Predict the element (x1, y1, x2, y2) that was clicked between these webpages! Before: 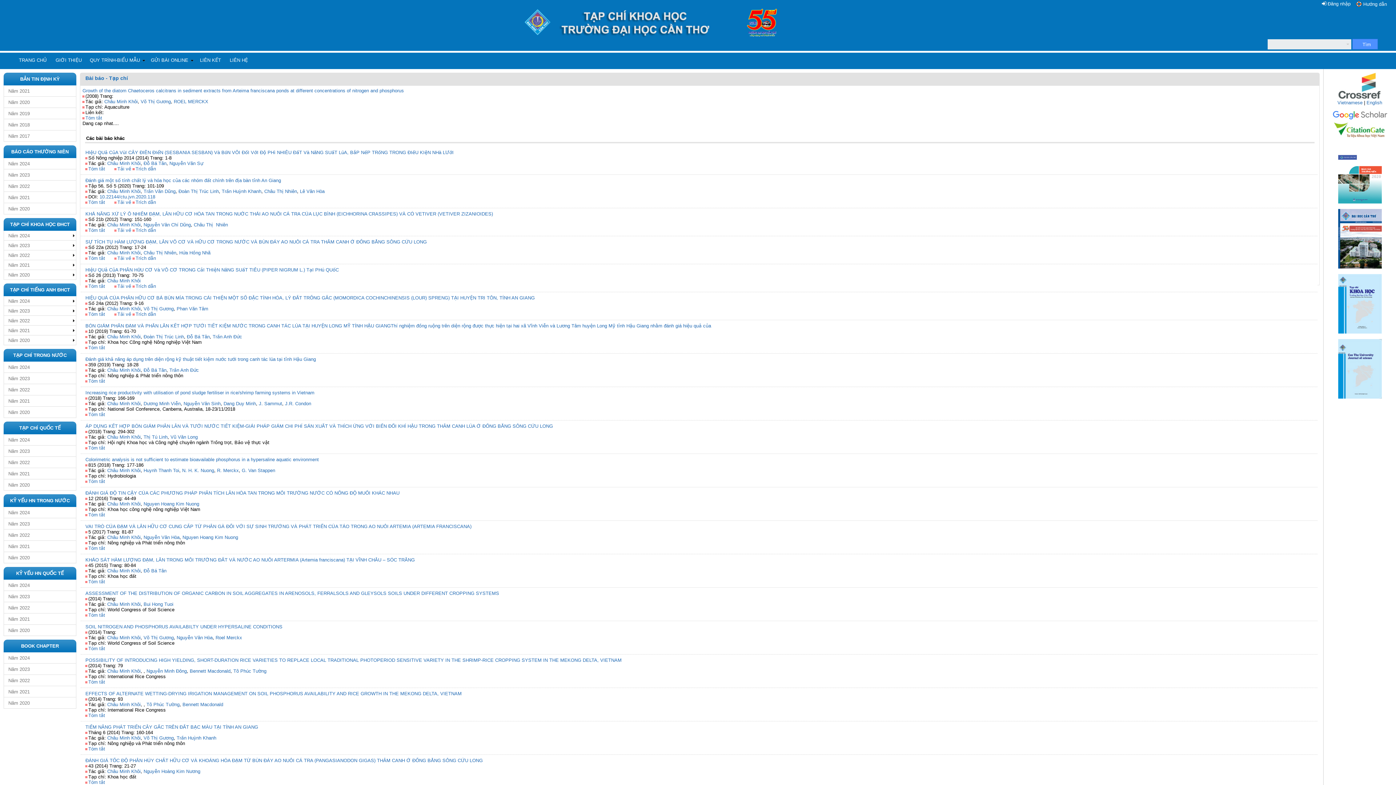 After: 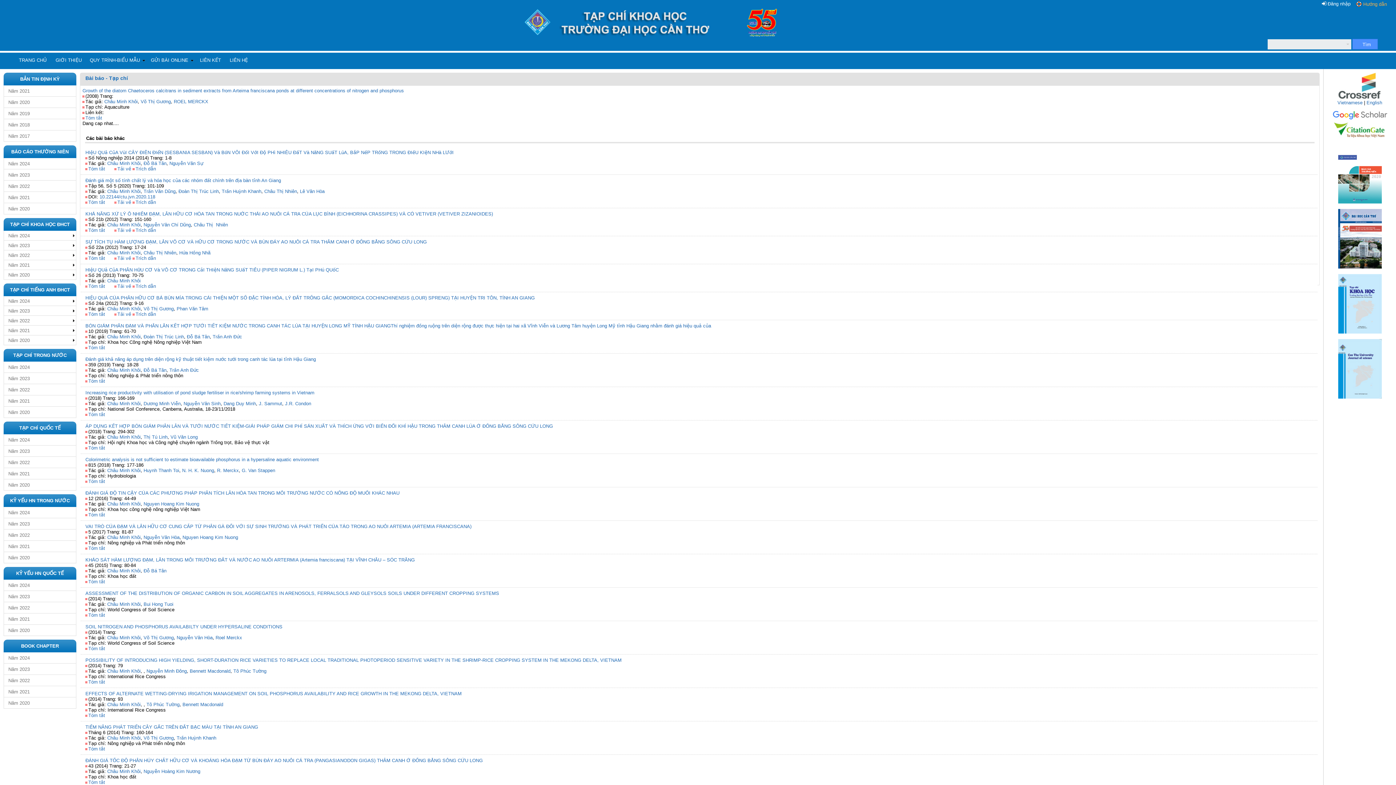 Action: label: Hướng dẫn bbox: (1363, 1, 1387, 6)